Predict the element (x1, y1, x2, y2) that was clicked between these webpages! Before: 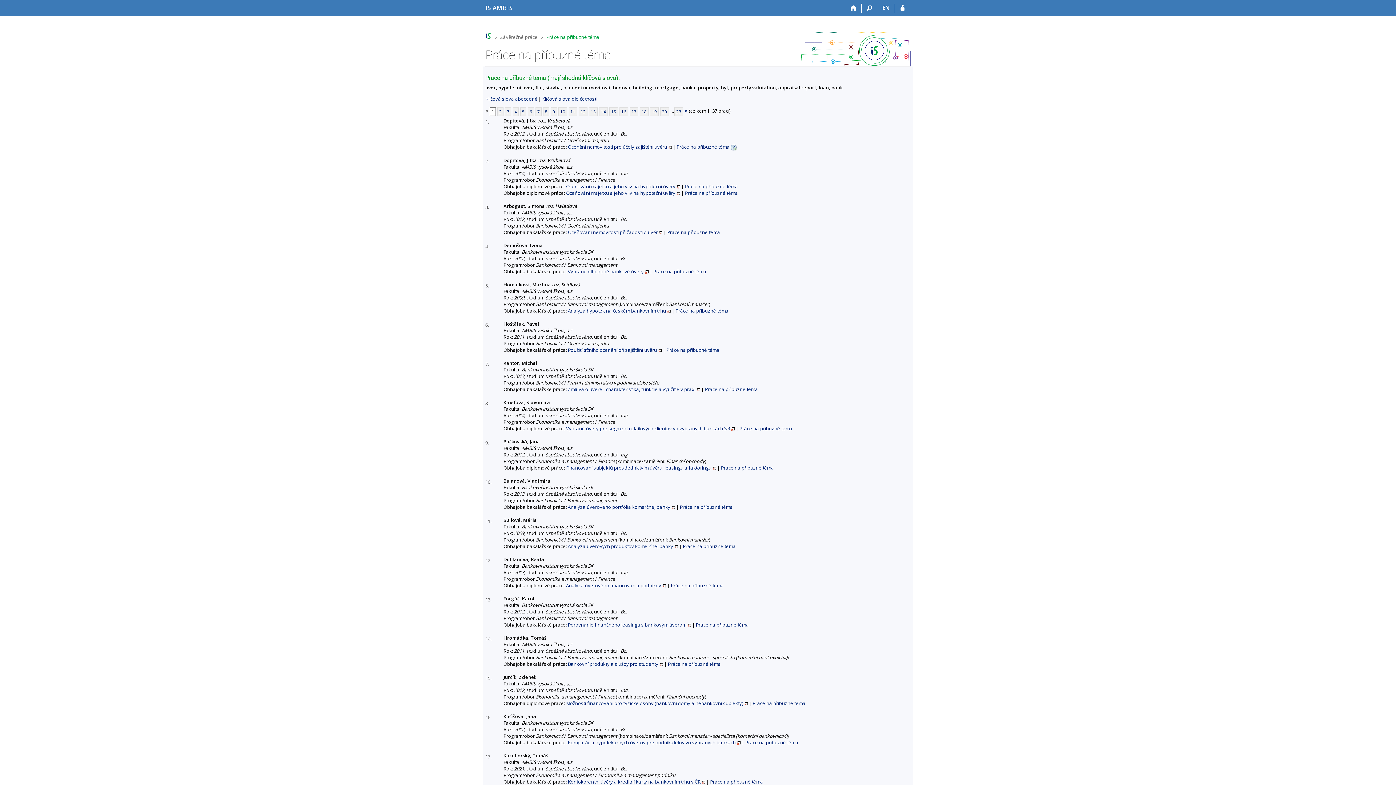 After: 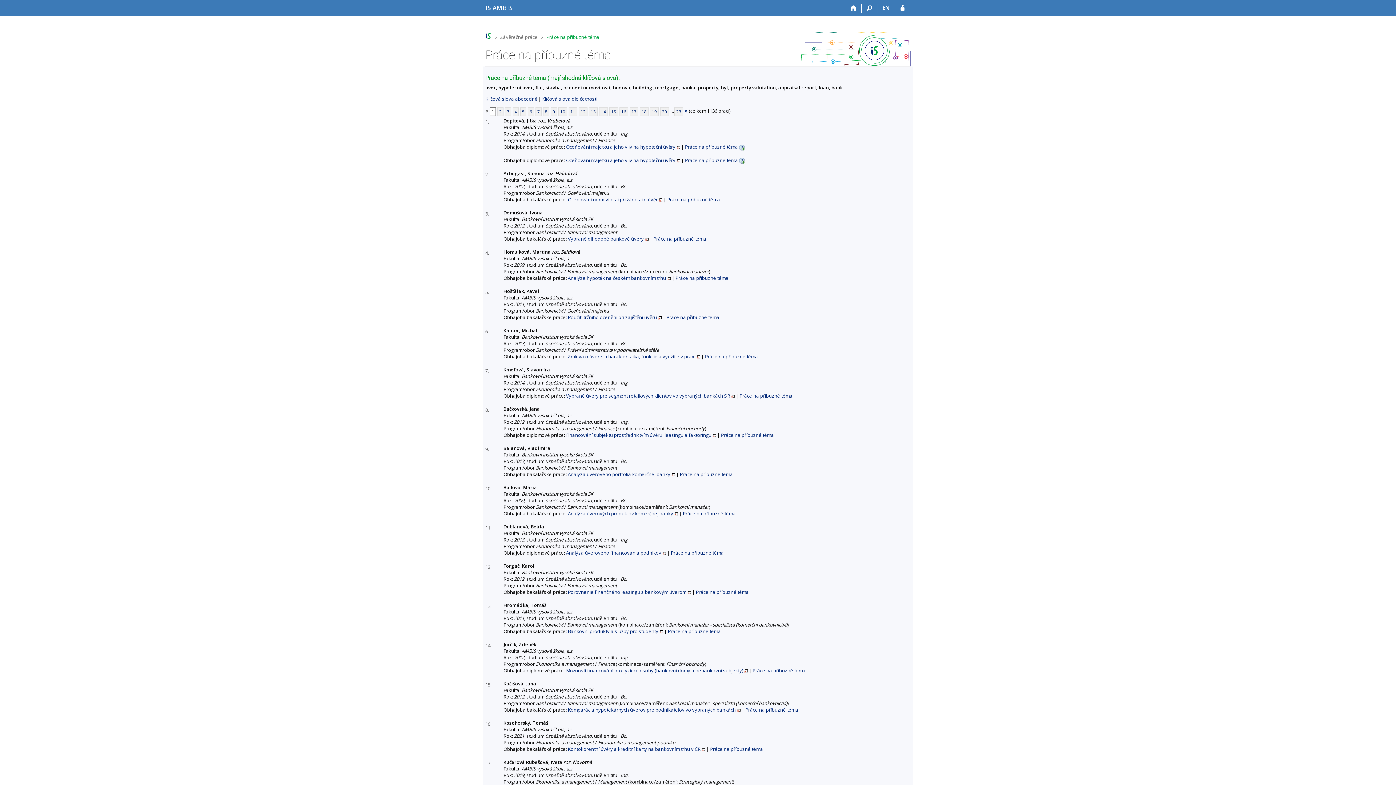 Action: bbox: (676, 143, 729, 150) label: Práce na příbuzné téma